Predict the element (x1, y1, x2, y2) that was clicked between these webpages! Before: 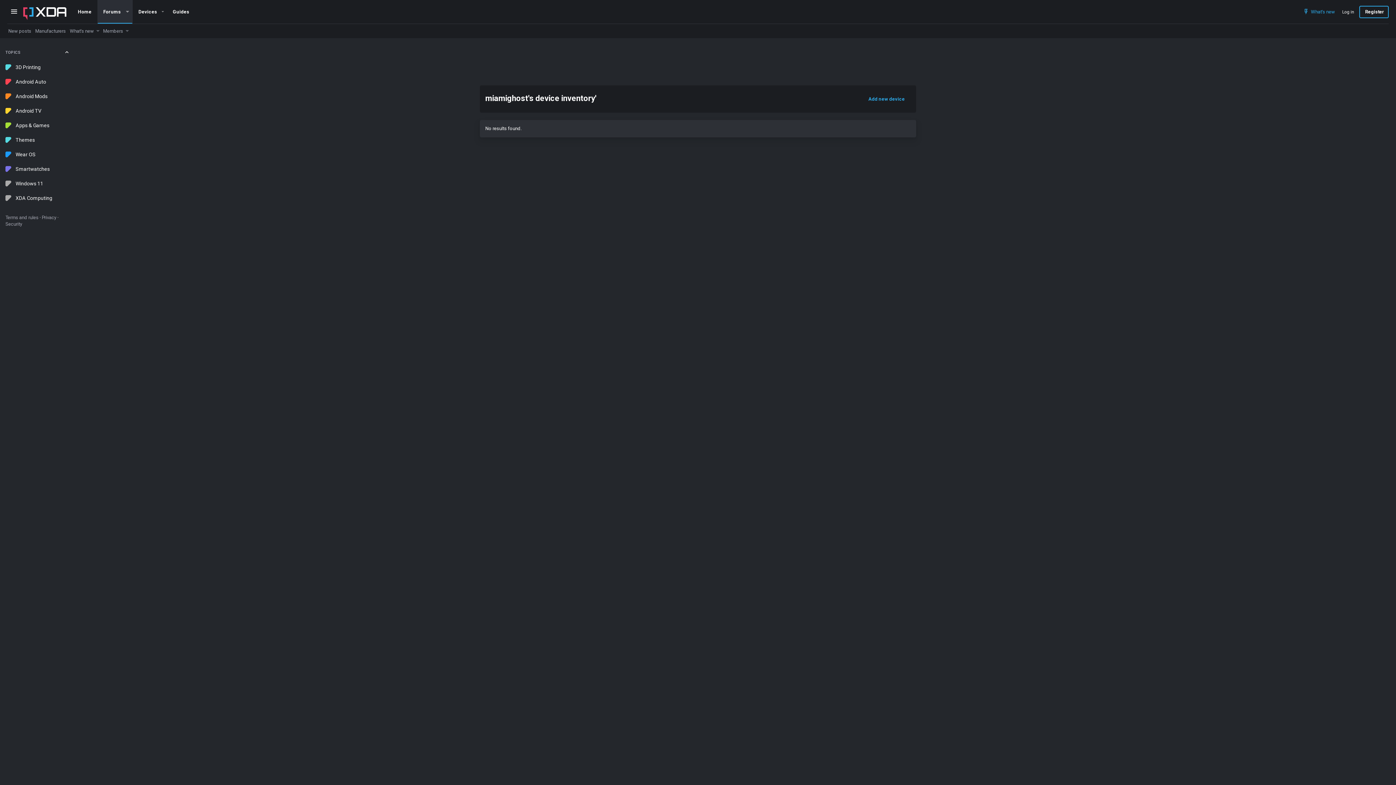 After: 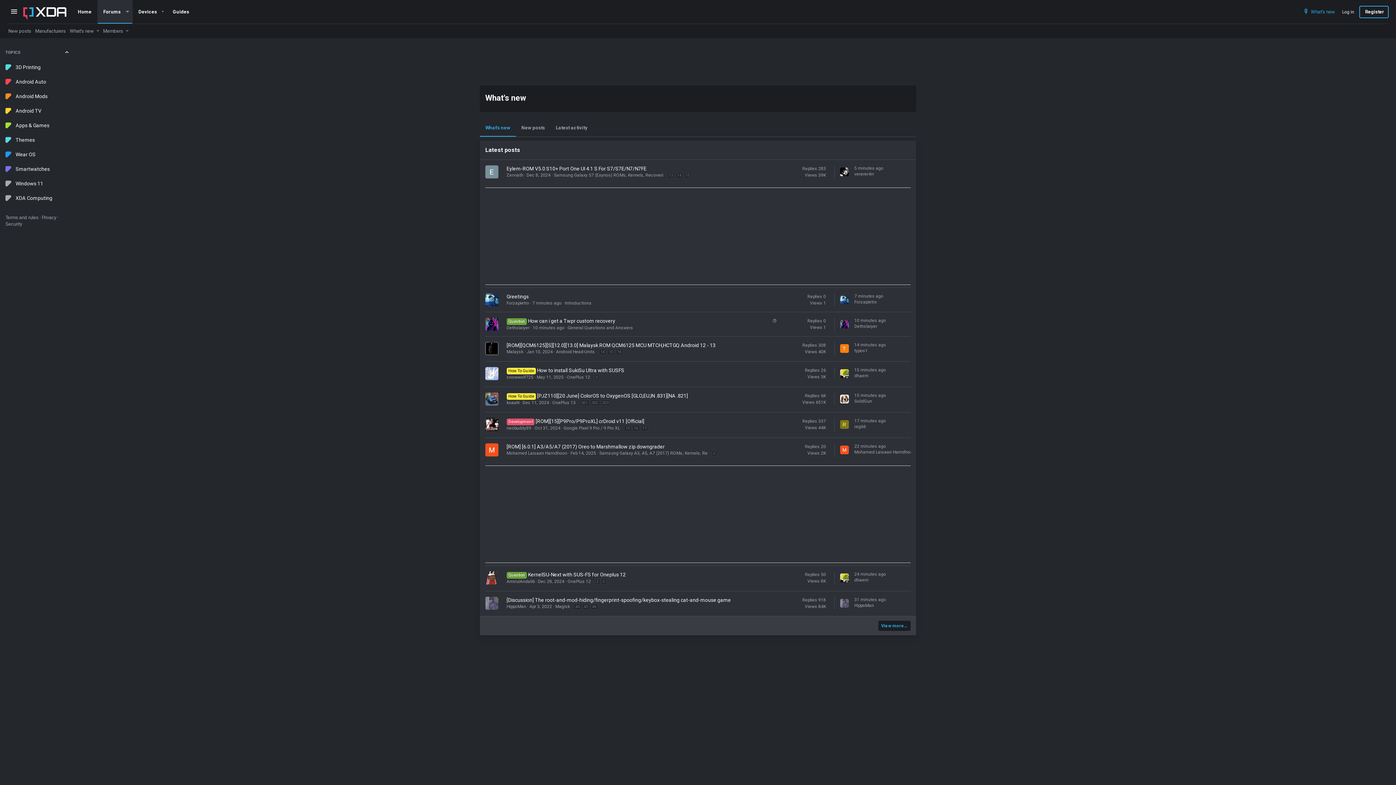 Action: bbox: (69, 27, 94, 35) label: What's new